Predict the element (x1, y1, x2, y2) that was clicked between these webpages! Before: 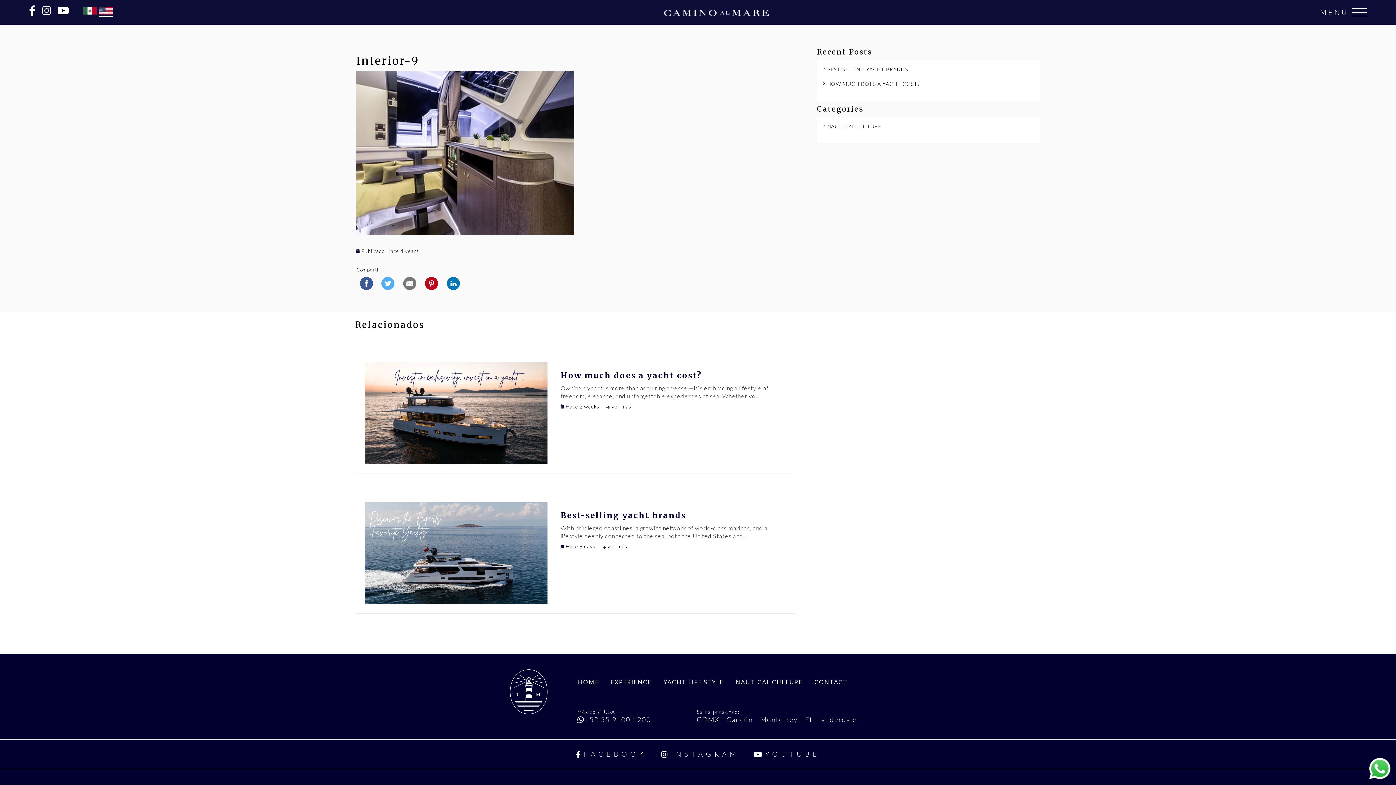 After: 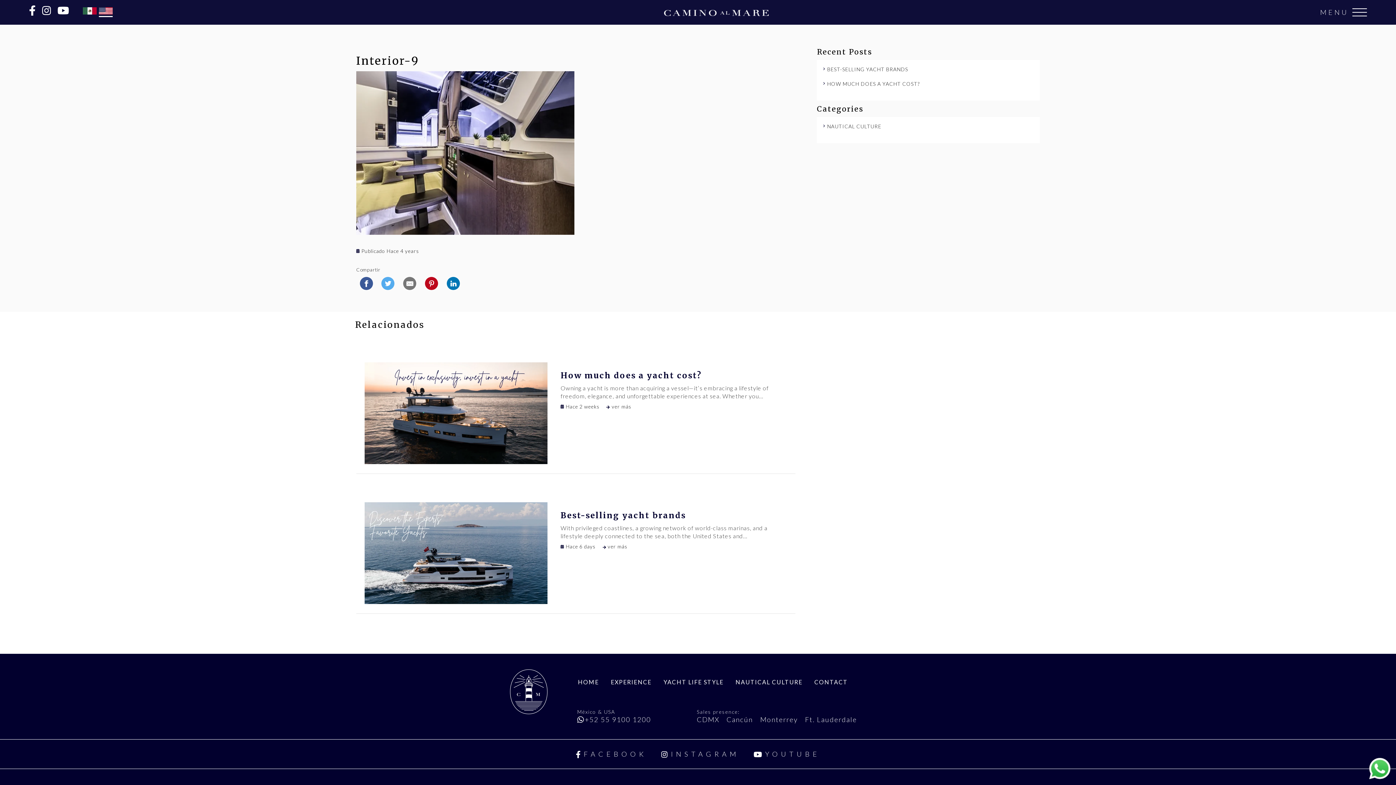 Action: bbox: (29, 5, 35, 15)